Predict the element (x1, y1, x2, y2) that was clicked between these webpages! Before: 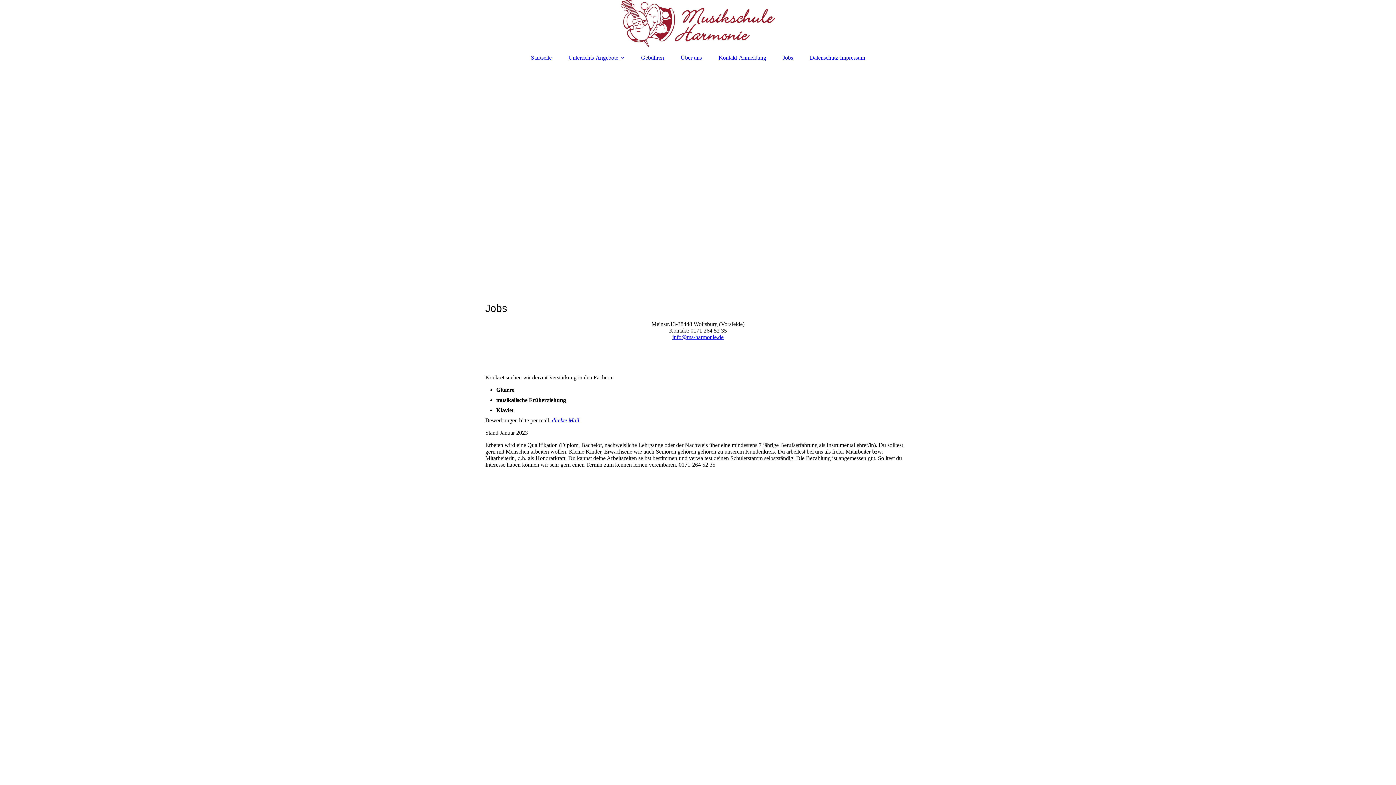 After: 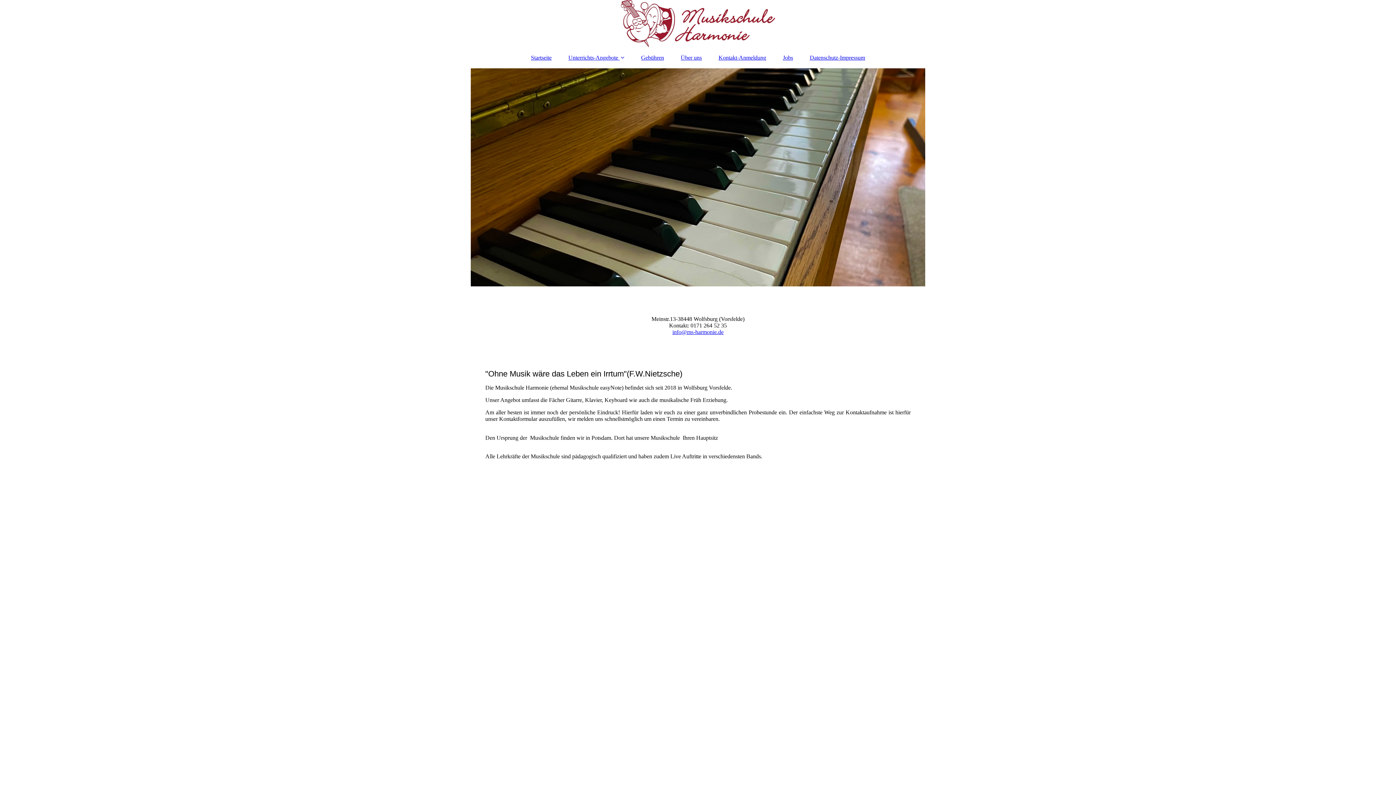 Action: bbox: (673, 50, 709, 64) label: Über uns